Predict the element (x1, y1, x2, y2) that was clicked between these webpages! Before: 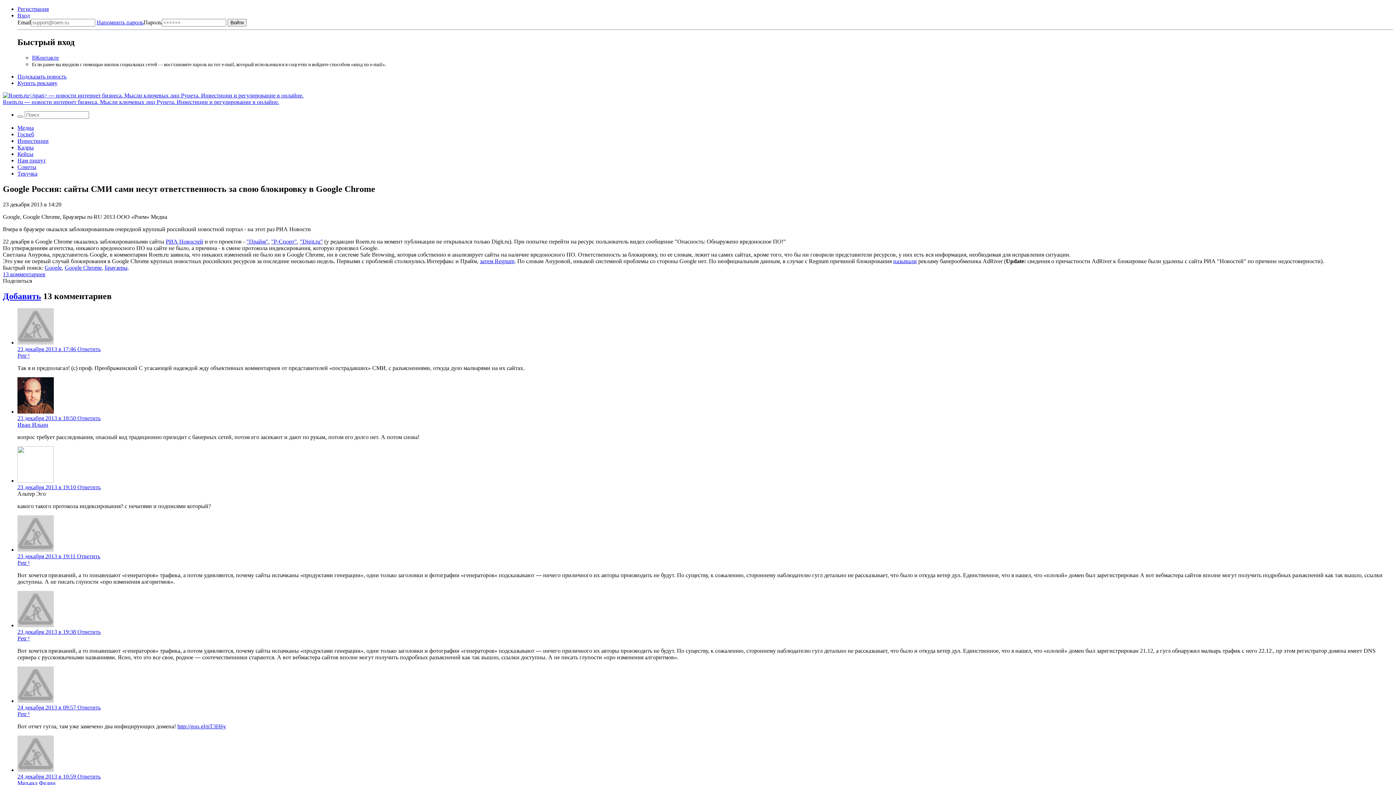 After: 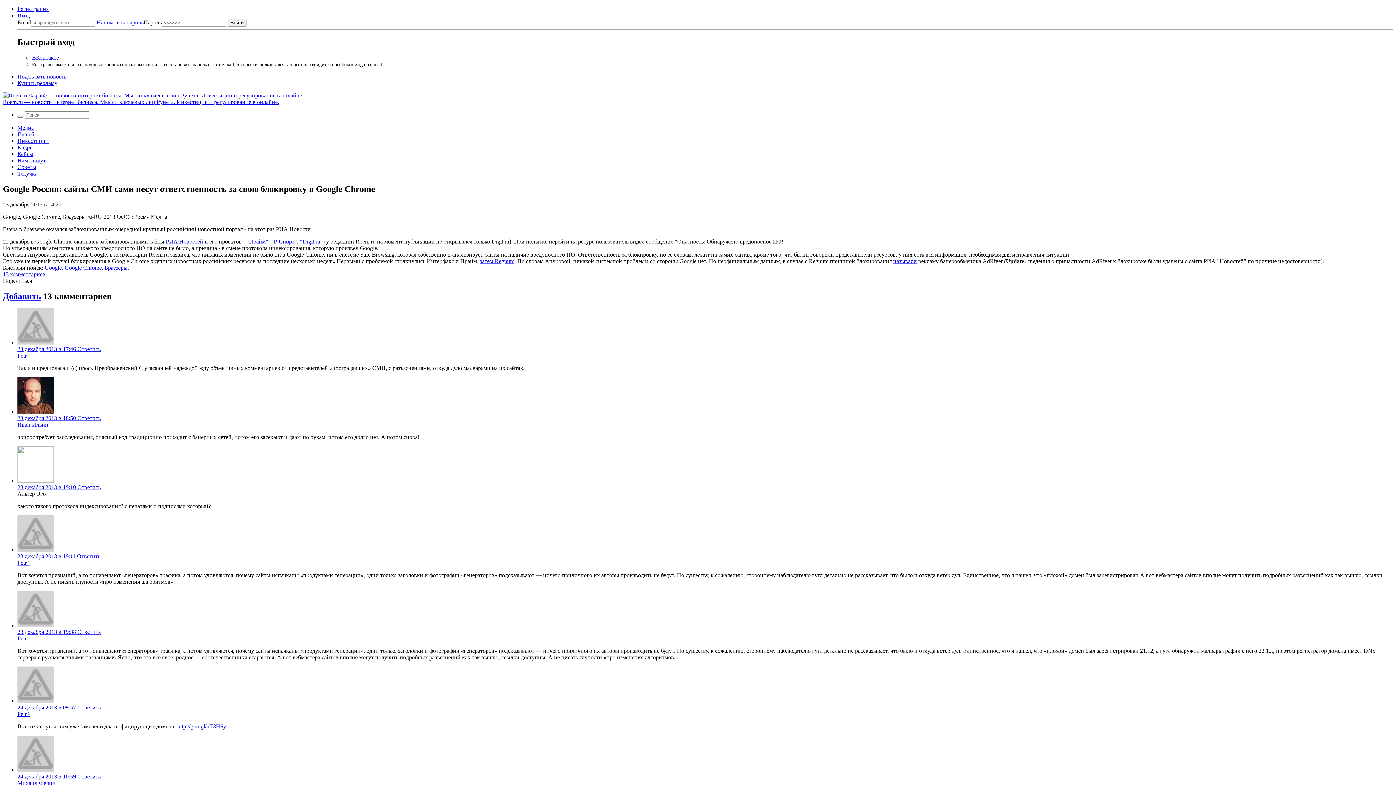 Action: label: Ответить bbox: (77, 415, 100, 421)